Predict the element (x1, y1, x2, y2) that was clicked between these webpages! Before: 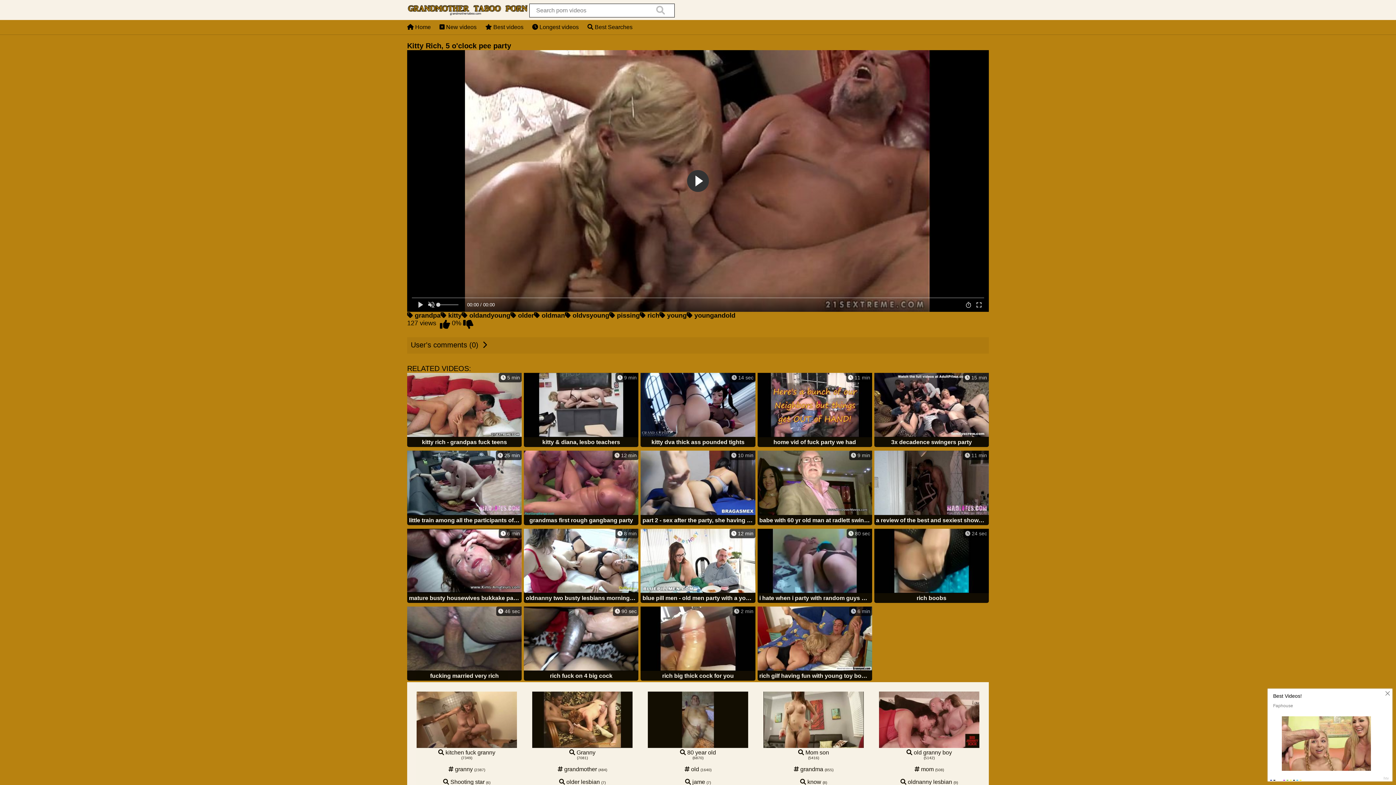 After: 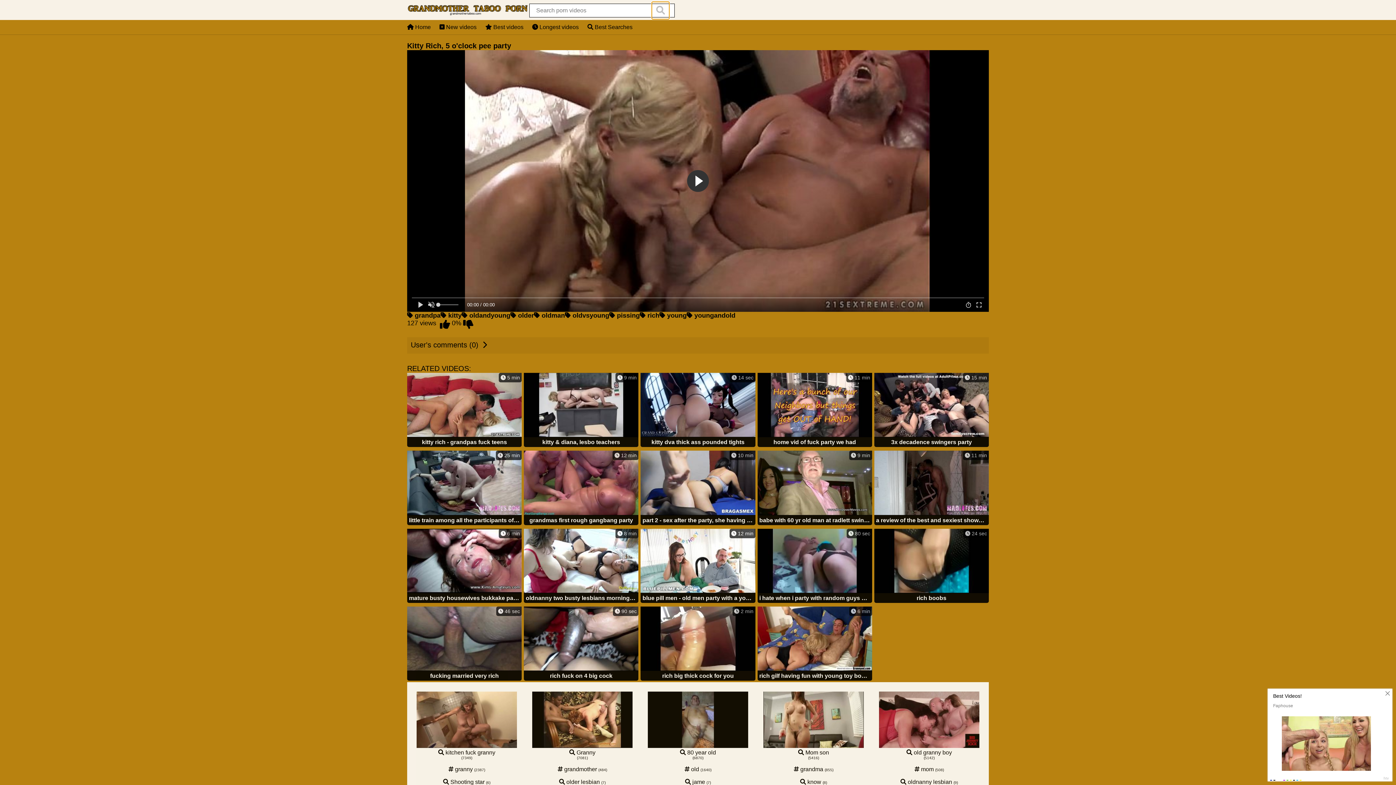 Action: label: search bbox: (652, 1, 669, 19)